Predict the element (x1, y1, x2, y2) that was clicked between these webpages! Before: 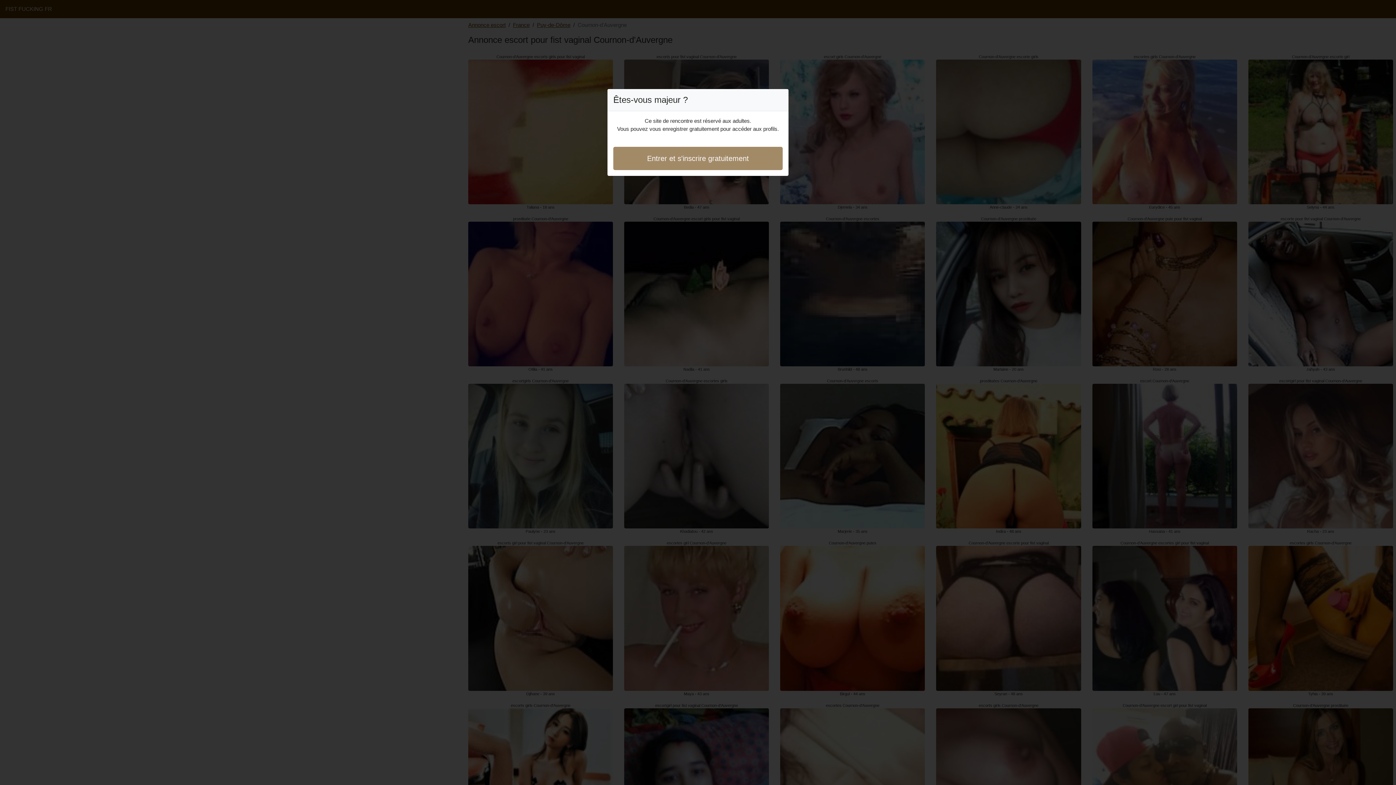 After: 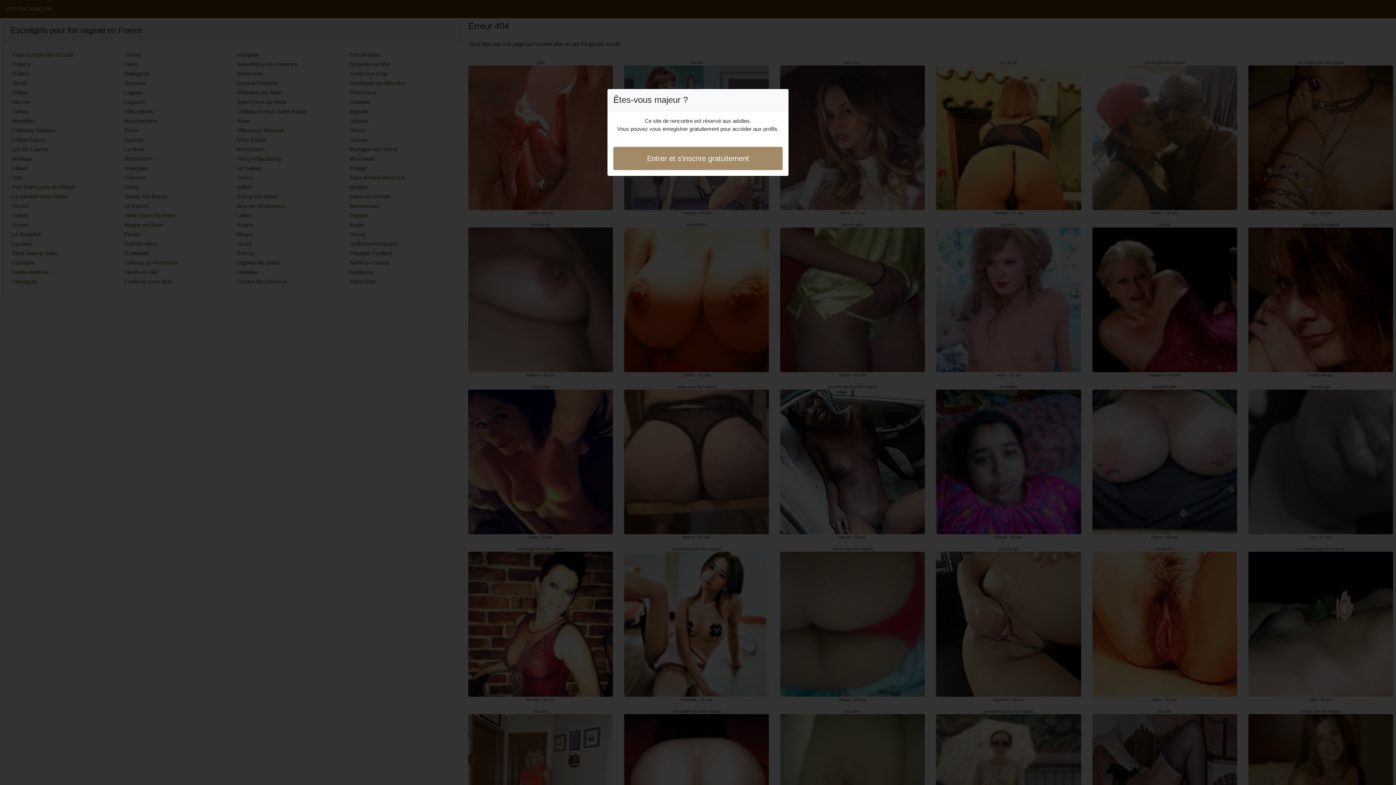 Action: bbox: (613, 146, 782, 170) label: Entrer et s'inscrire gratuitement